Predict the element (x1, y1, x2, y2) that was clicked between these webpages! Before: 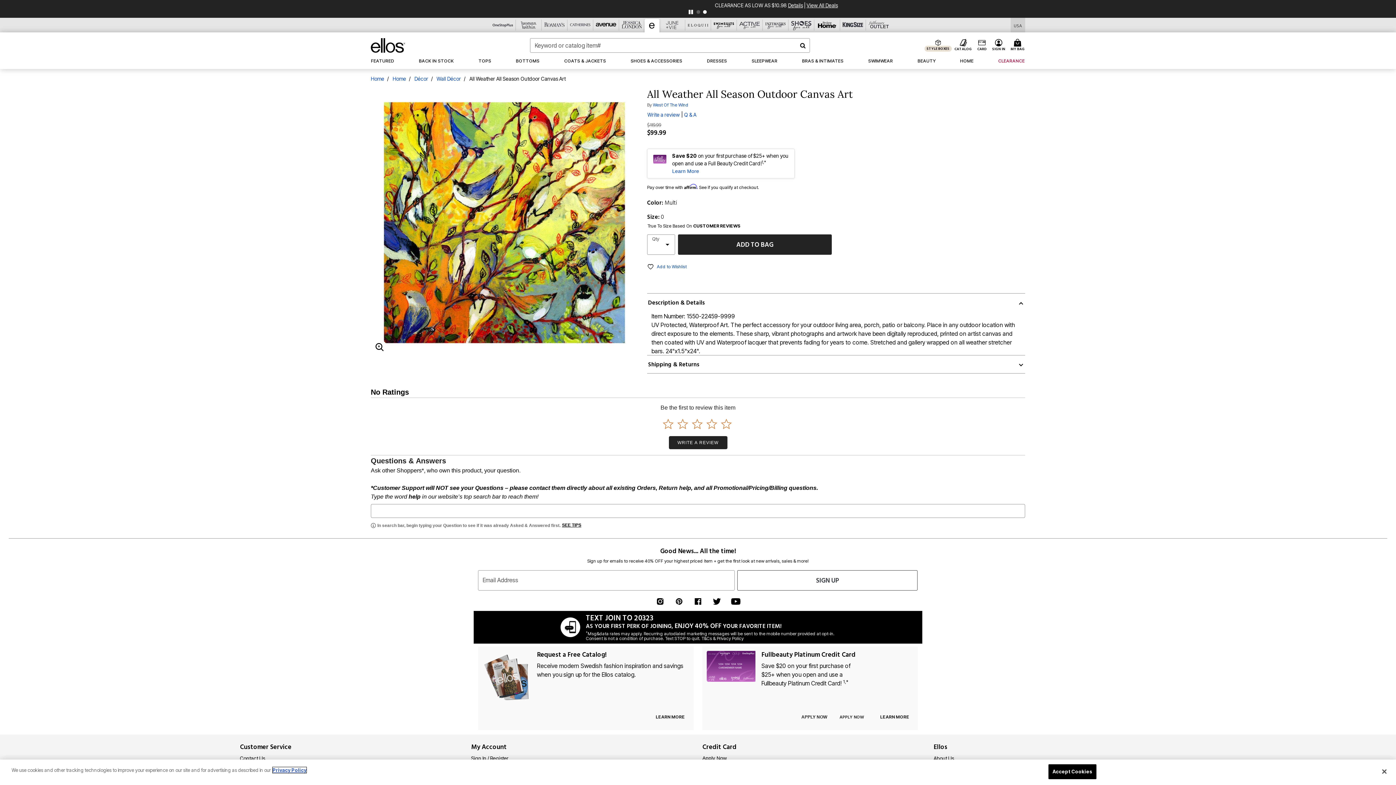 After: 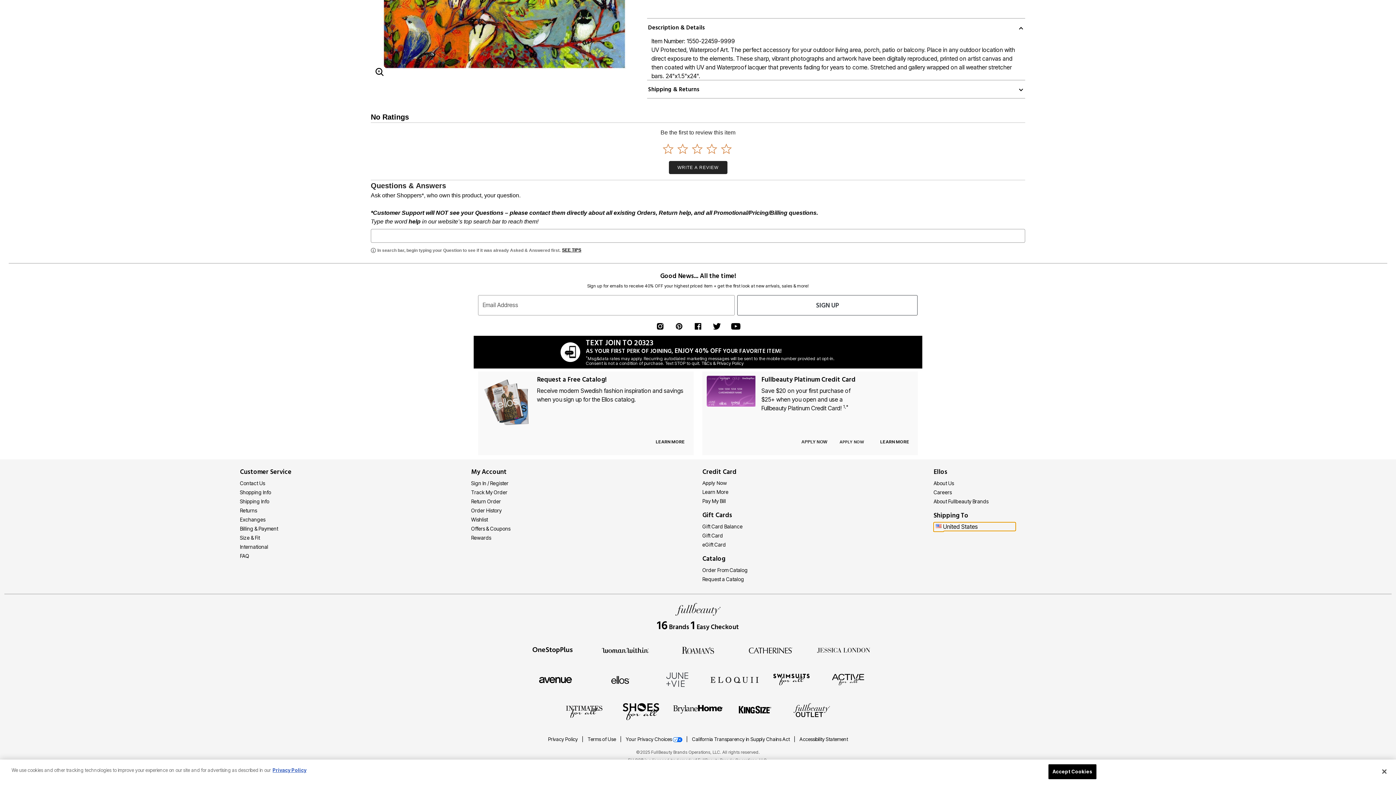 Action: label: United States bbox: (933, 774, 944, 783)